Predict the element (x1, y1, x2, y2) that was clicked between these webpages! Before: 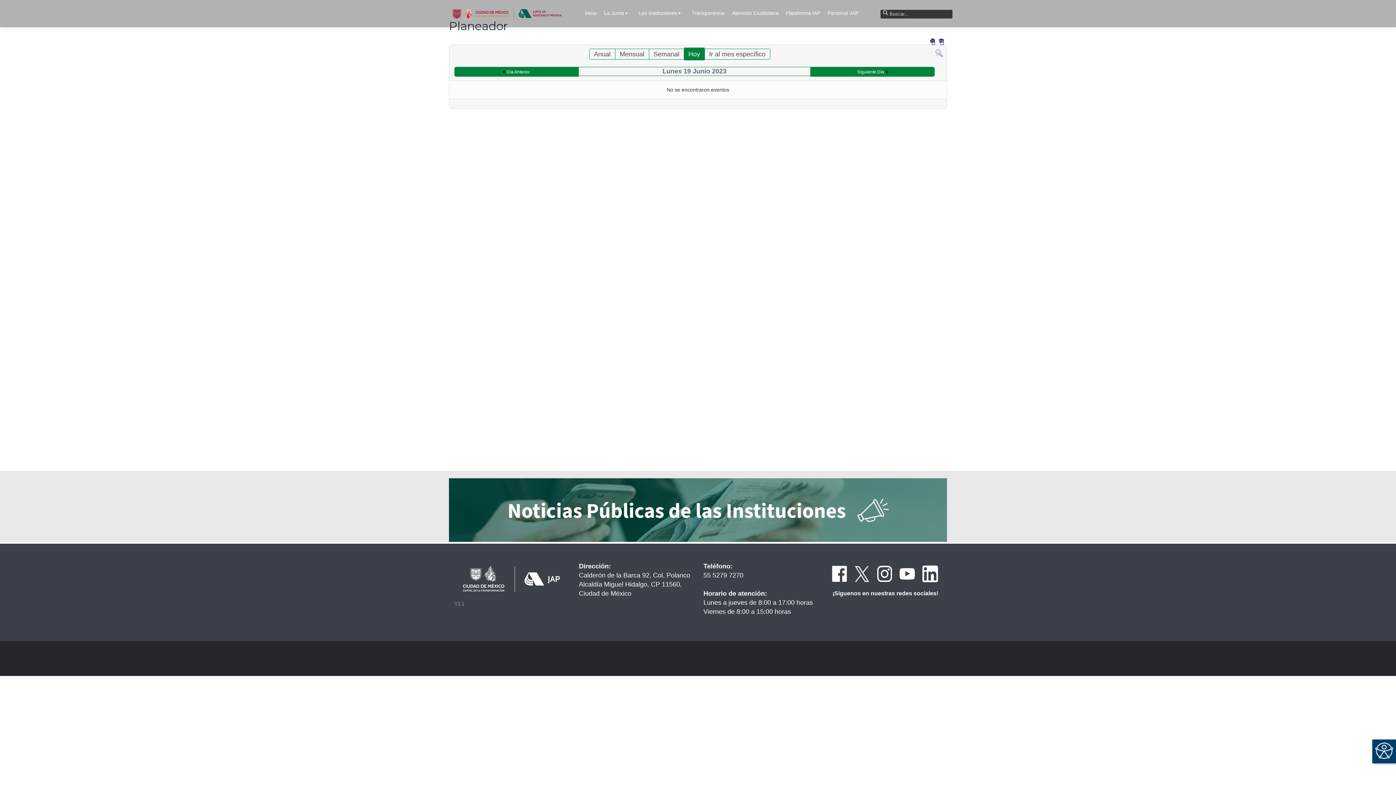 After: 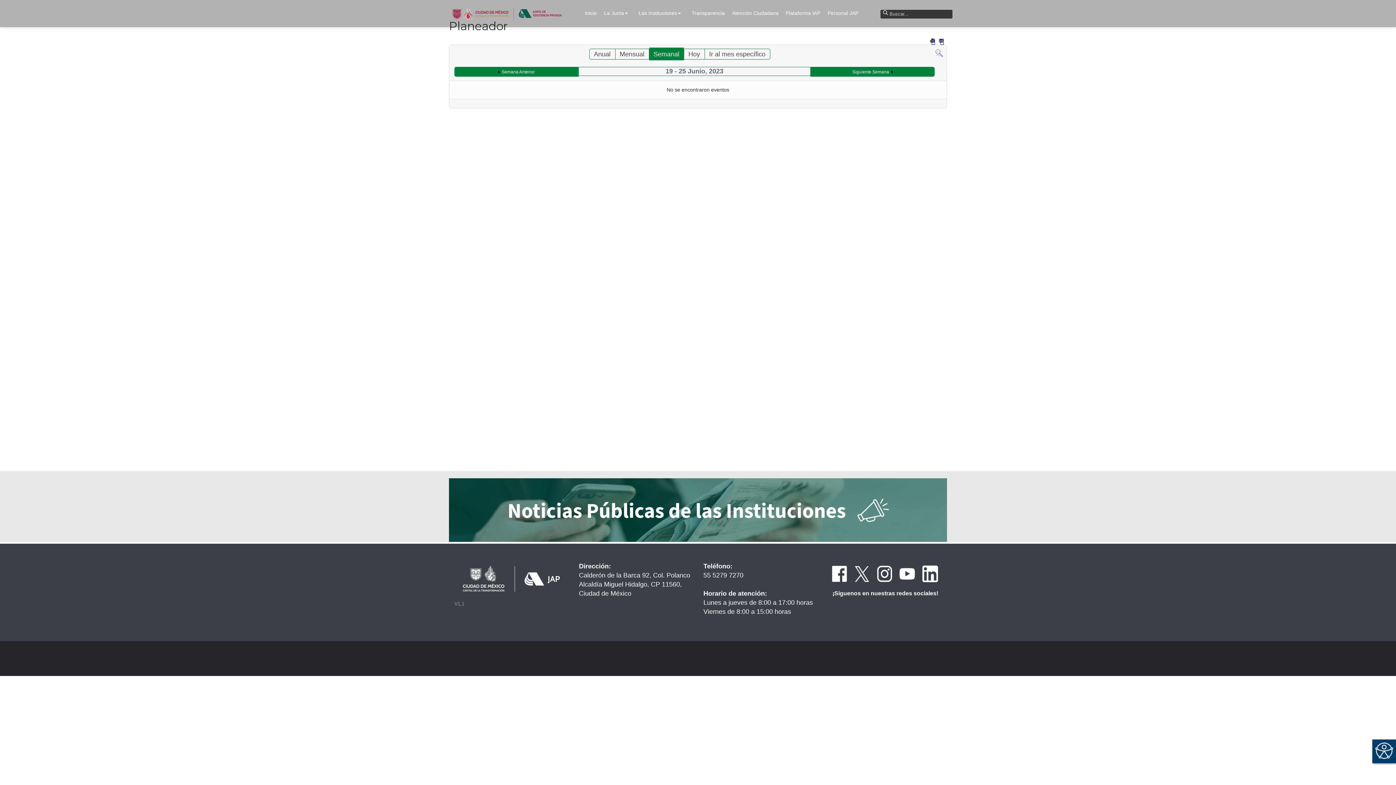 Action: bbox: (649, 47, 683, 60) label: Semanal